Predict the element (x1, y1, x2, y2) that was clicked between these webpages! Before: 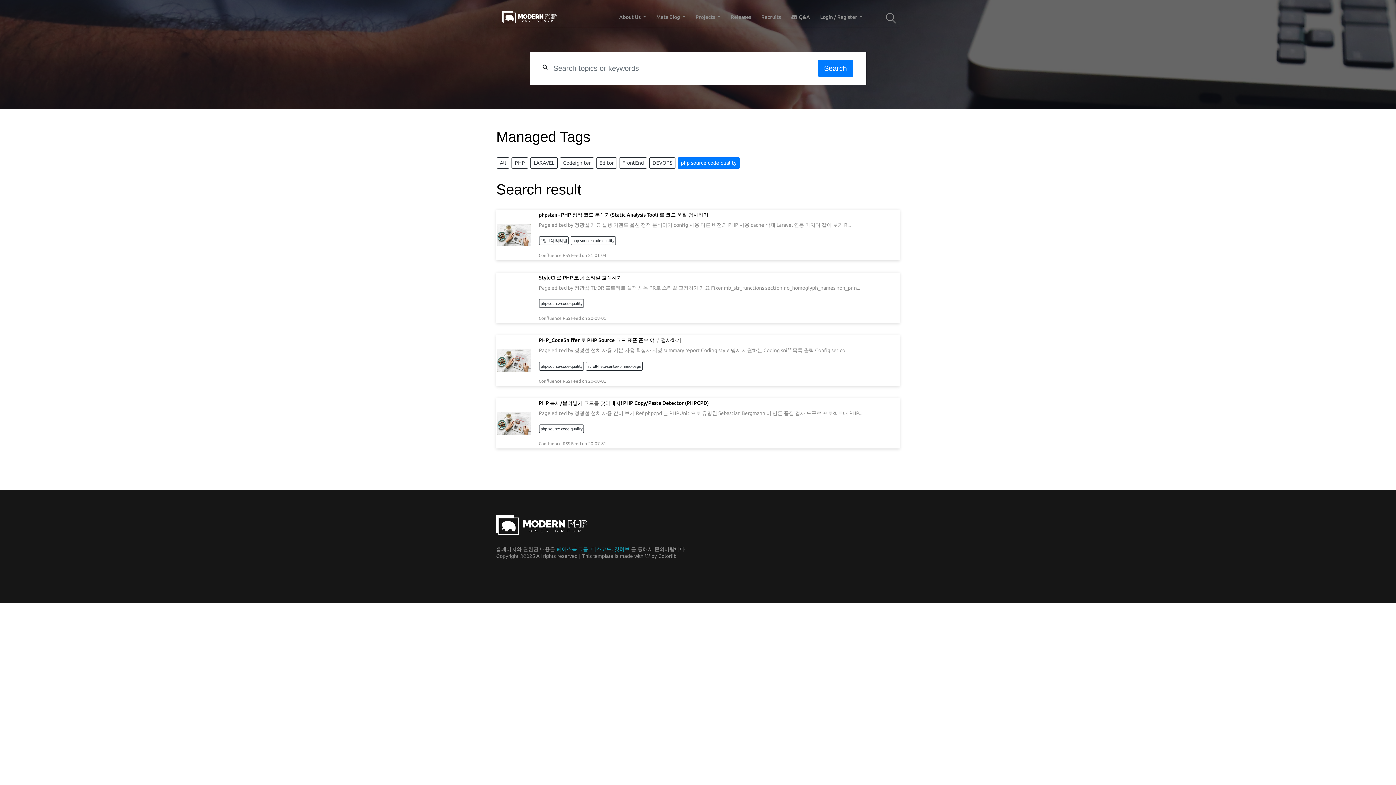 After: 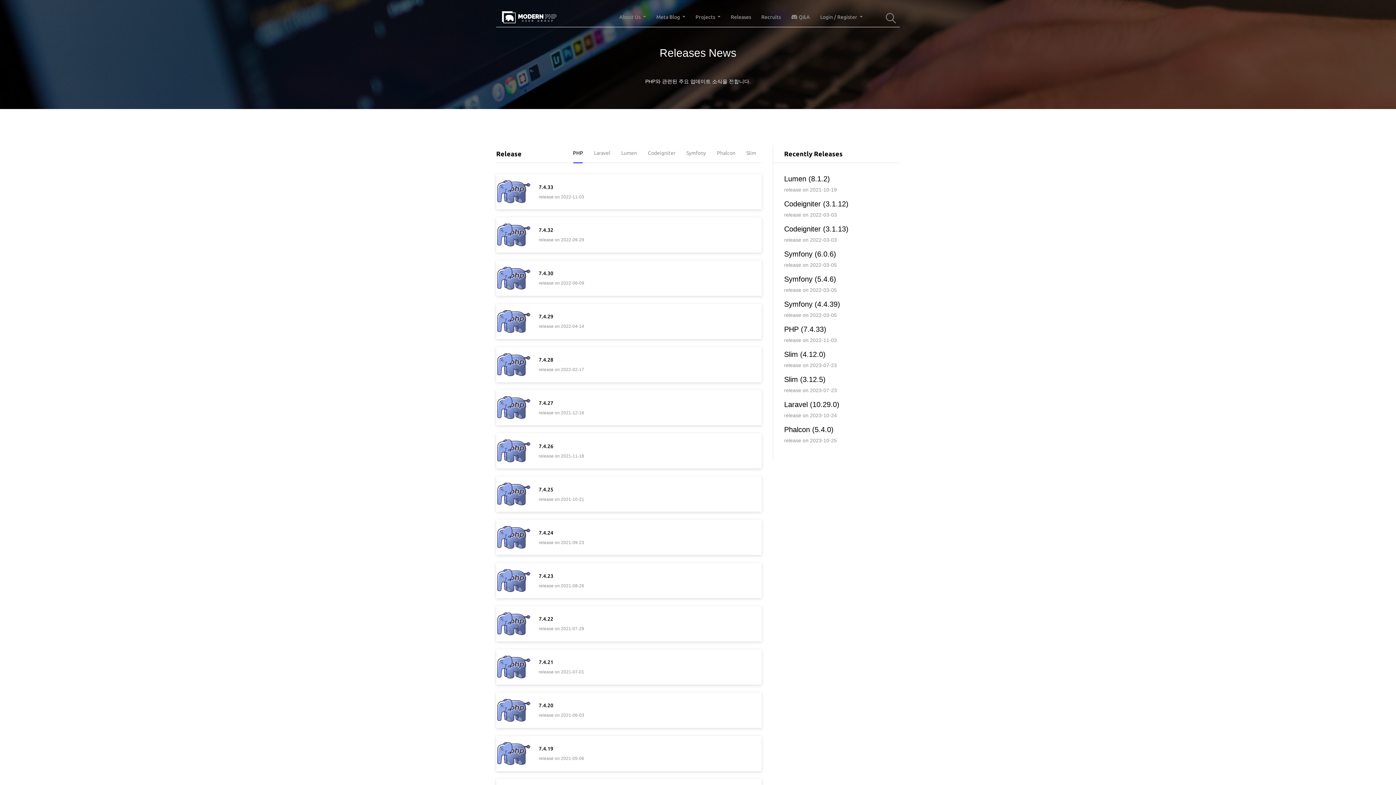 Action: bbox: (725, 10, 756, 23) label: Releases